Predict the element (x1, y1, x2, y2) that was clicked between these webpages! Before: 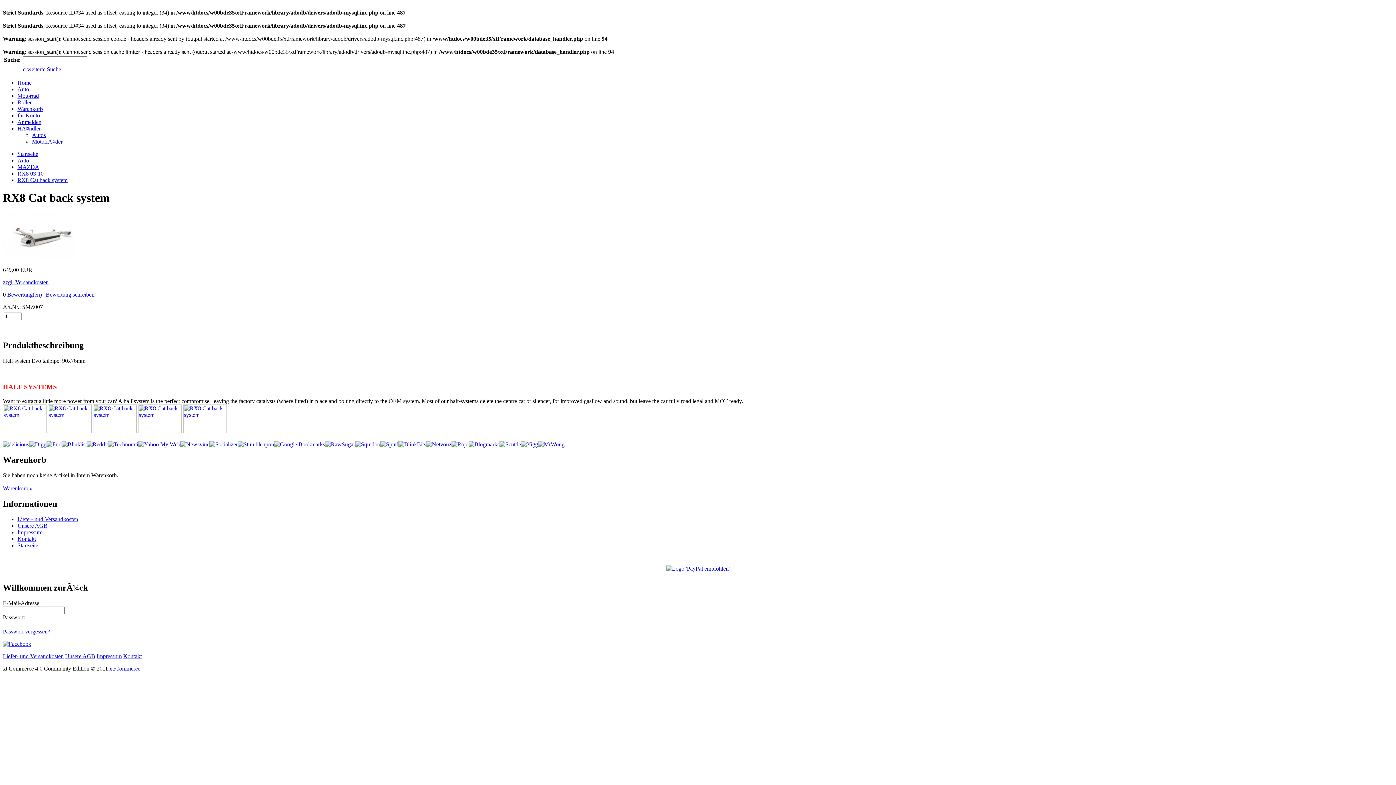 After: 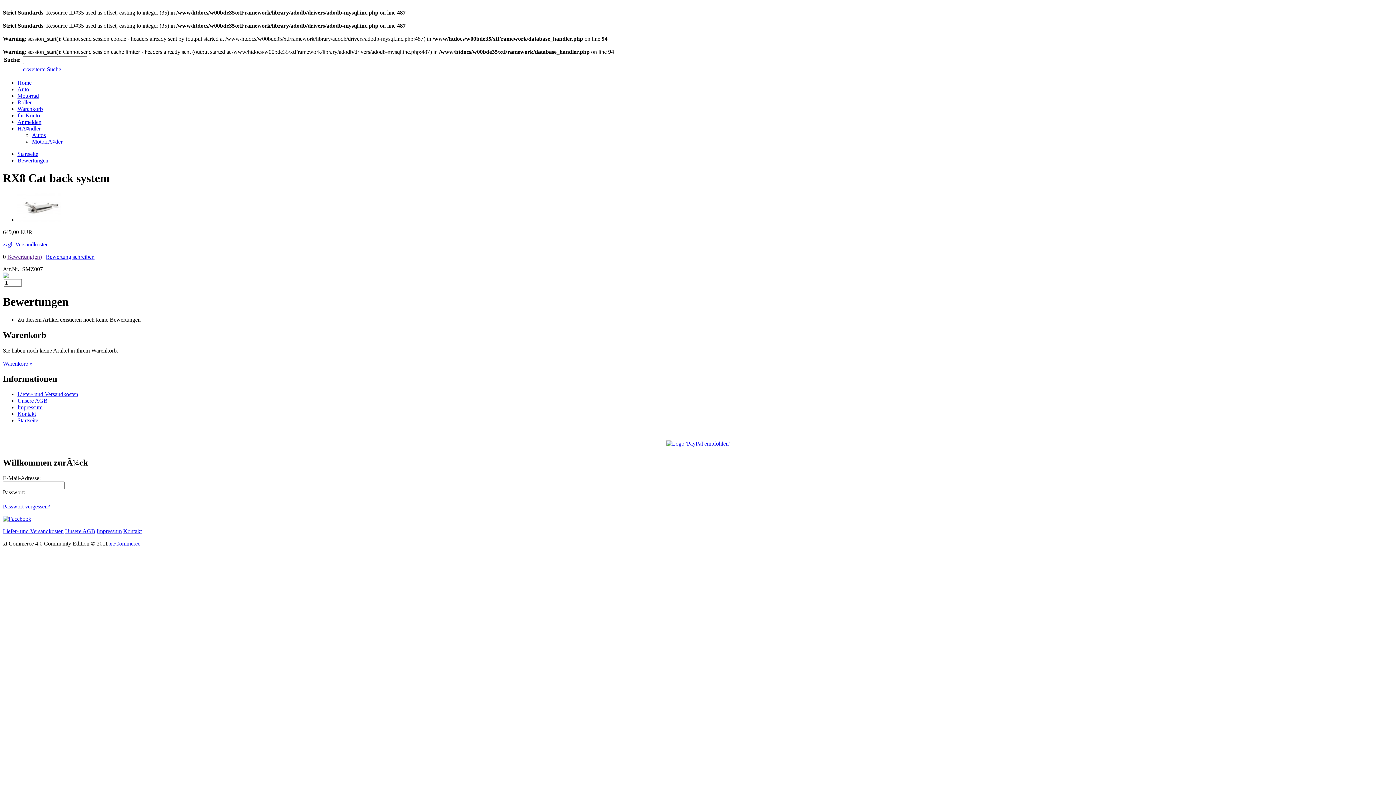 Action: label: Bewertung(en) bbox: (7, 291, 41, 297)